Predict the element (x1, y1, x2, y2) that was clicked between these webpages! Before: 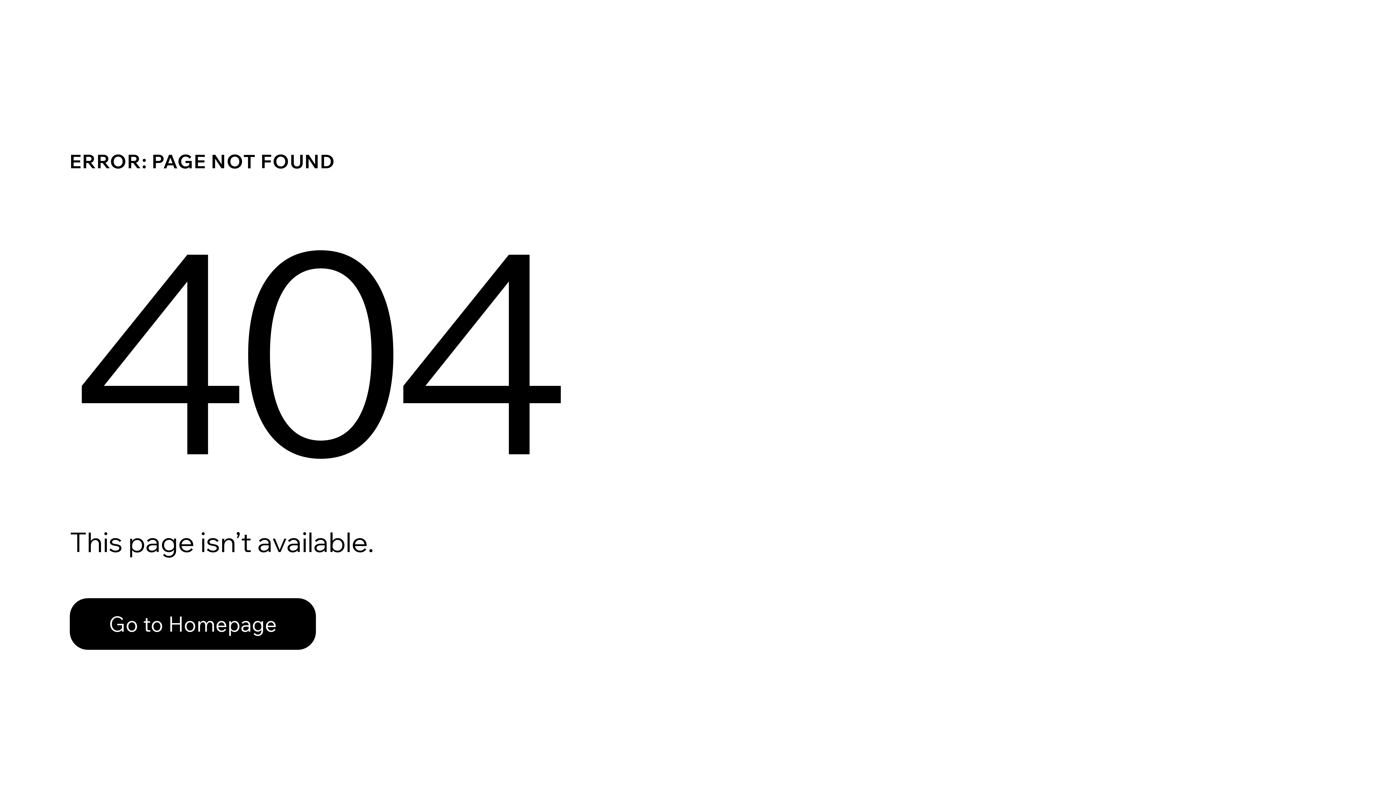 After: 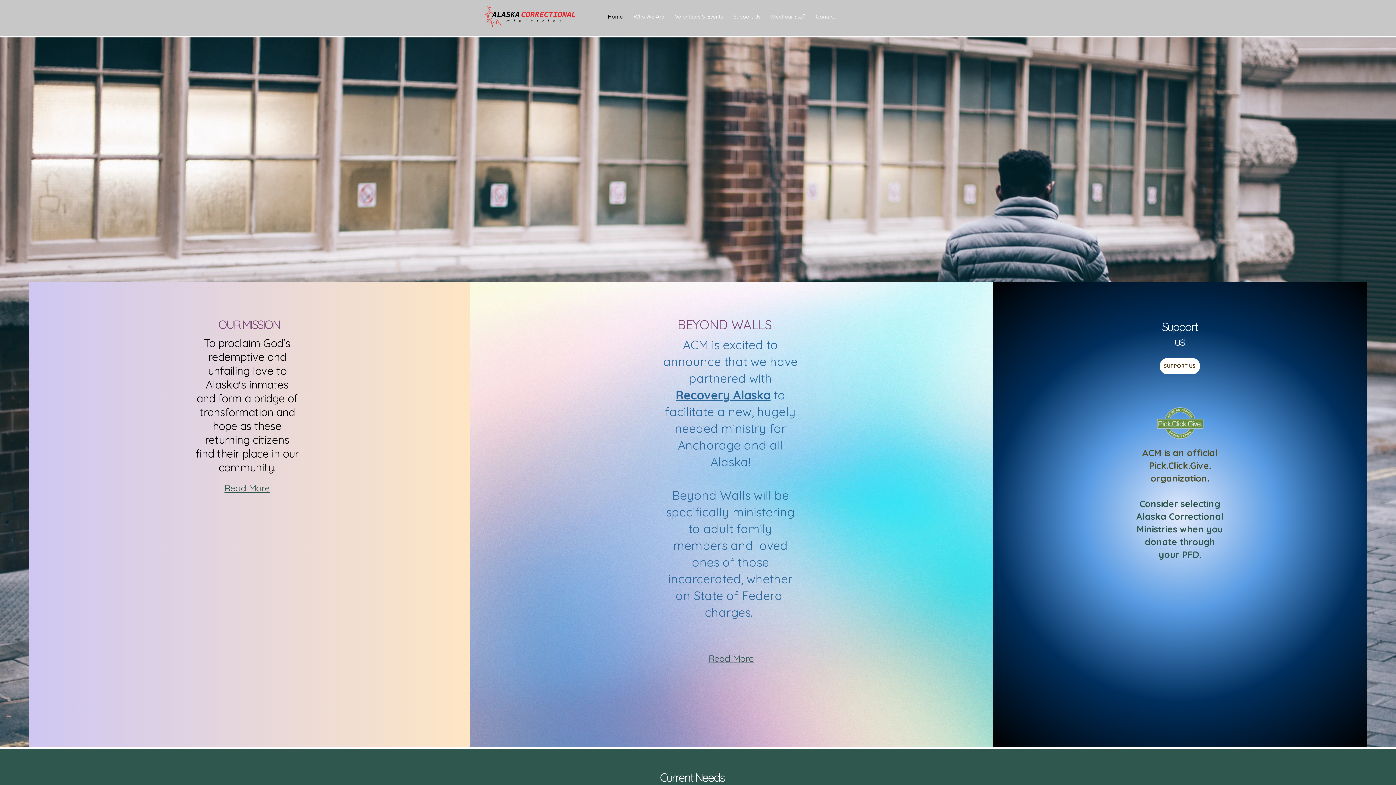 Action: bbox: (69, 582, 768, 659) label: Go to Homepage